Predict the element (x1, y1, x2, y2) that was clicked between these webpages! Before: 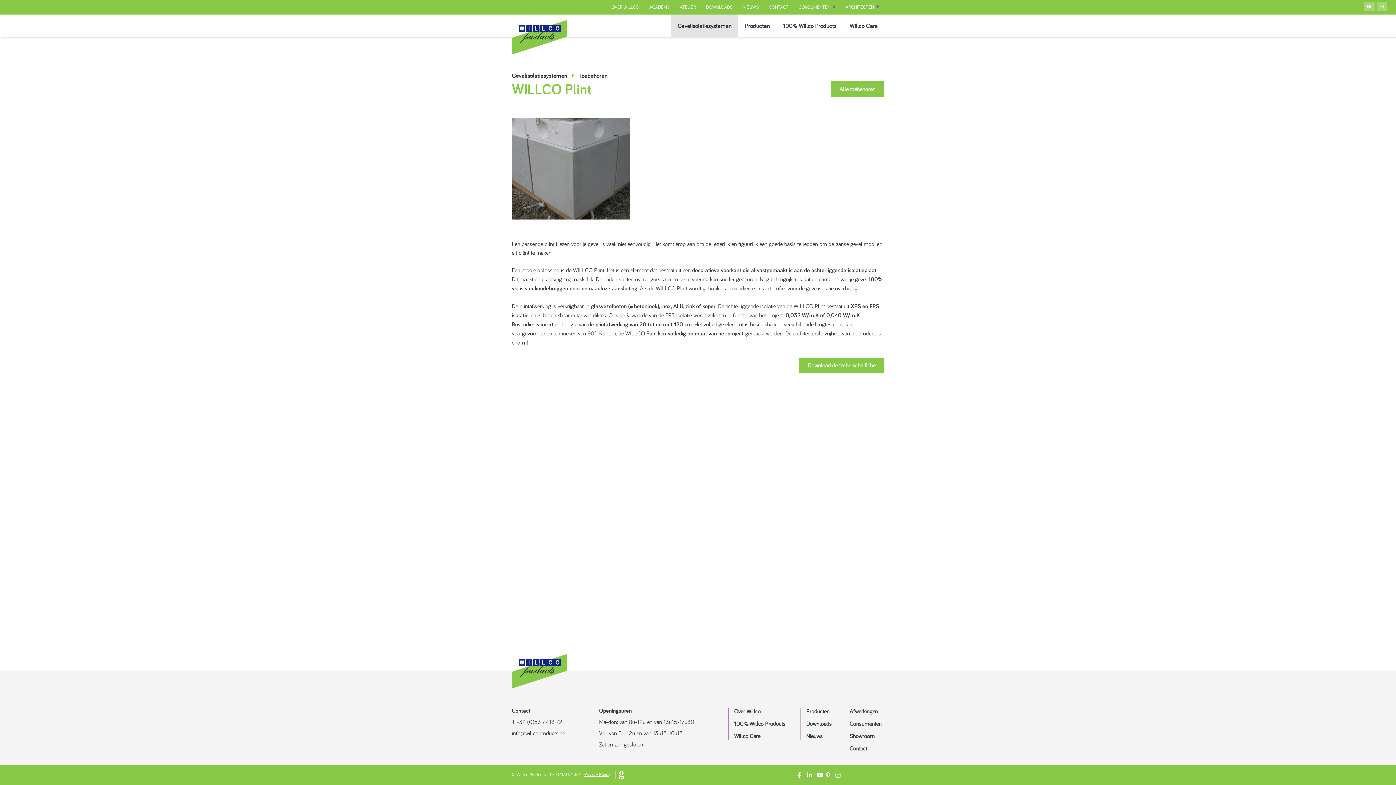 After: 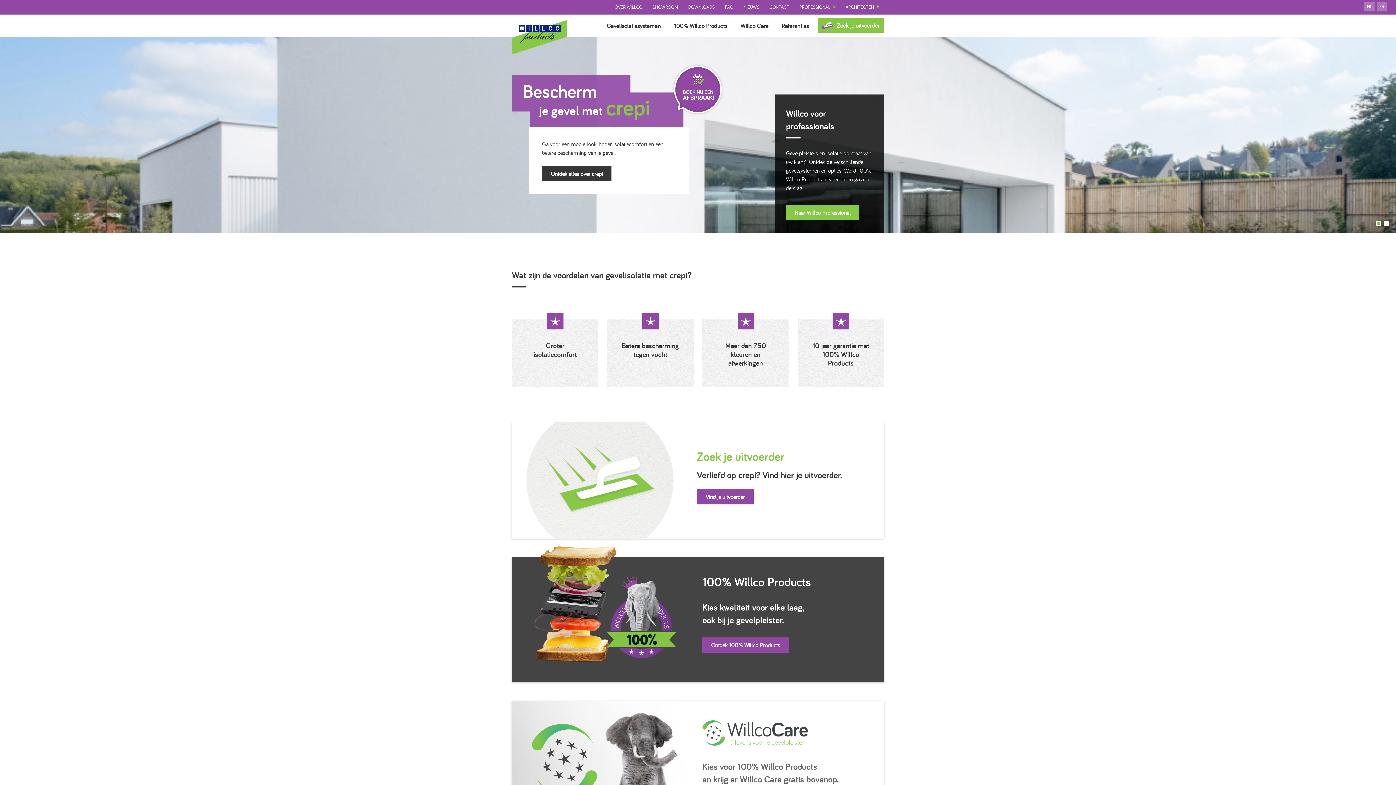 Action: bbox: (793, 0, 840, 14) label: CONSUMENTEN